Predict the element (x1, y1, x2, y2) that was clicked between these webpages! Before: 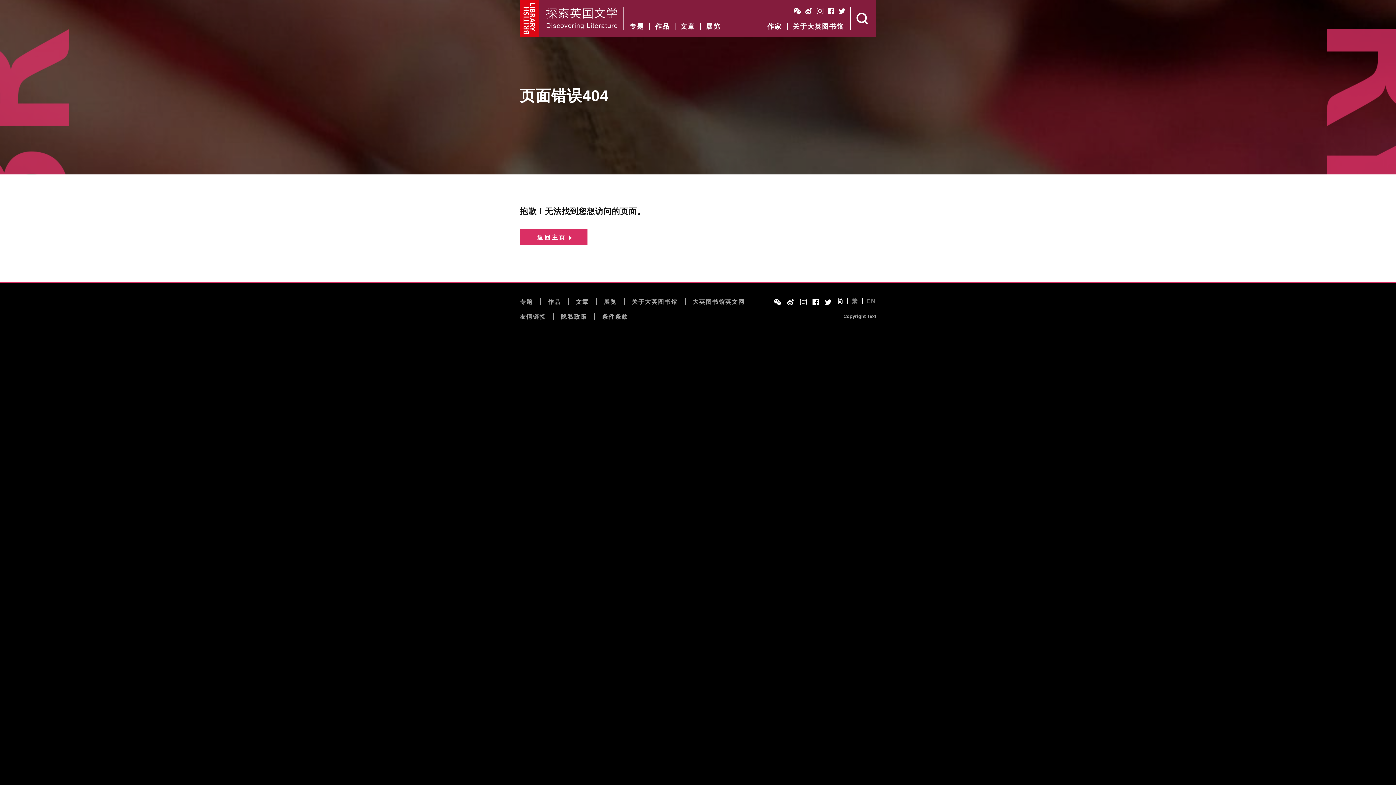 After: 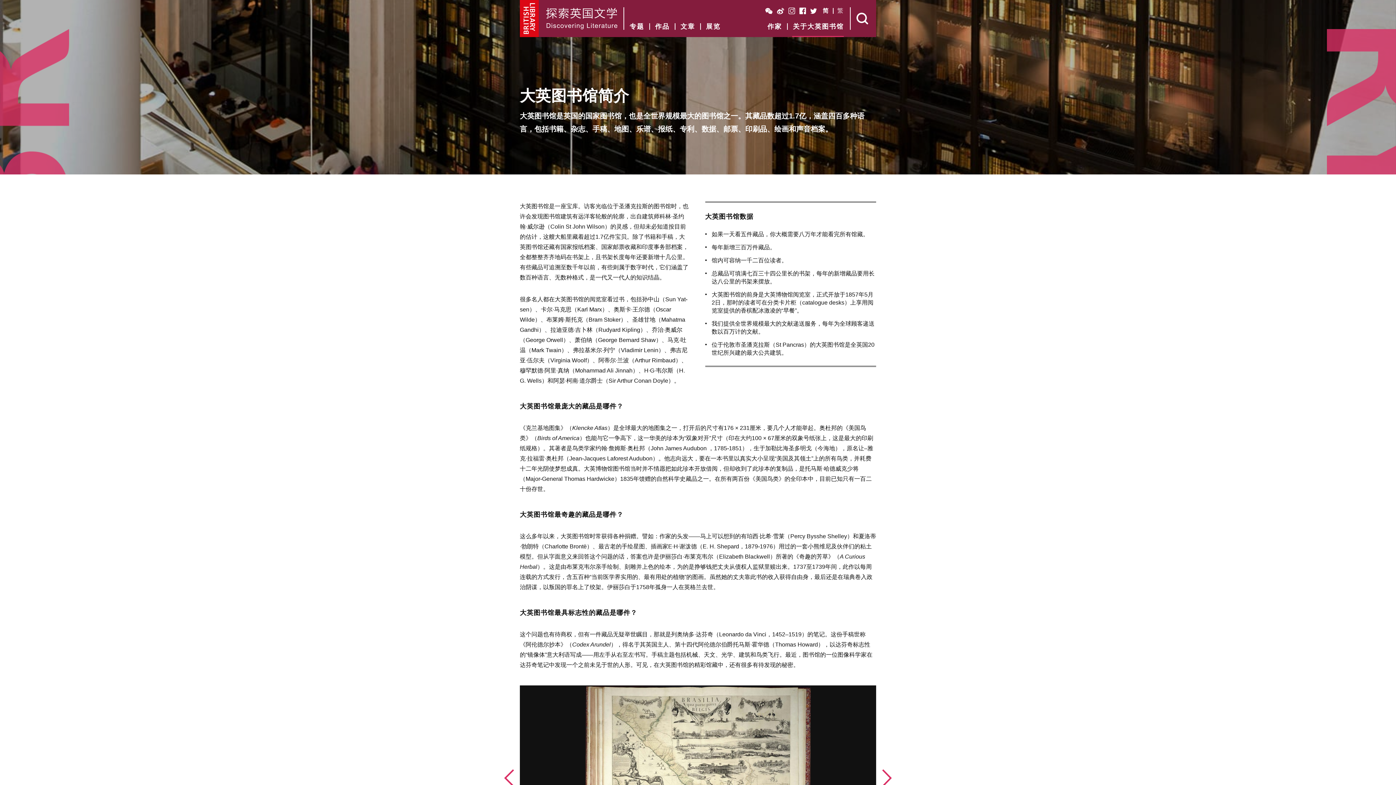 Action: label: 关于大英图书馆 bbox: (787, 23, 849, 29)